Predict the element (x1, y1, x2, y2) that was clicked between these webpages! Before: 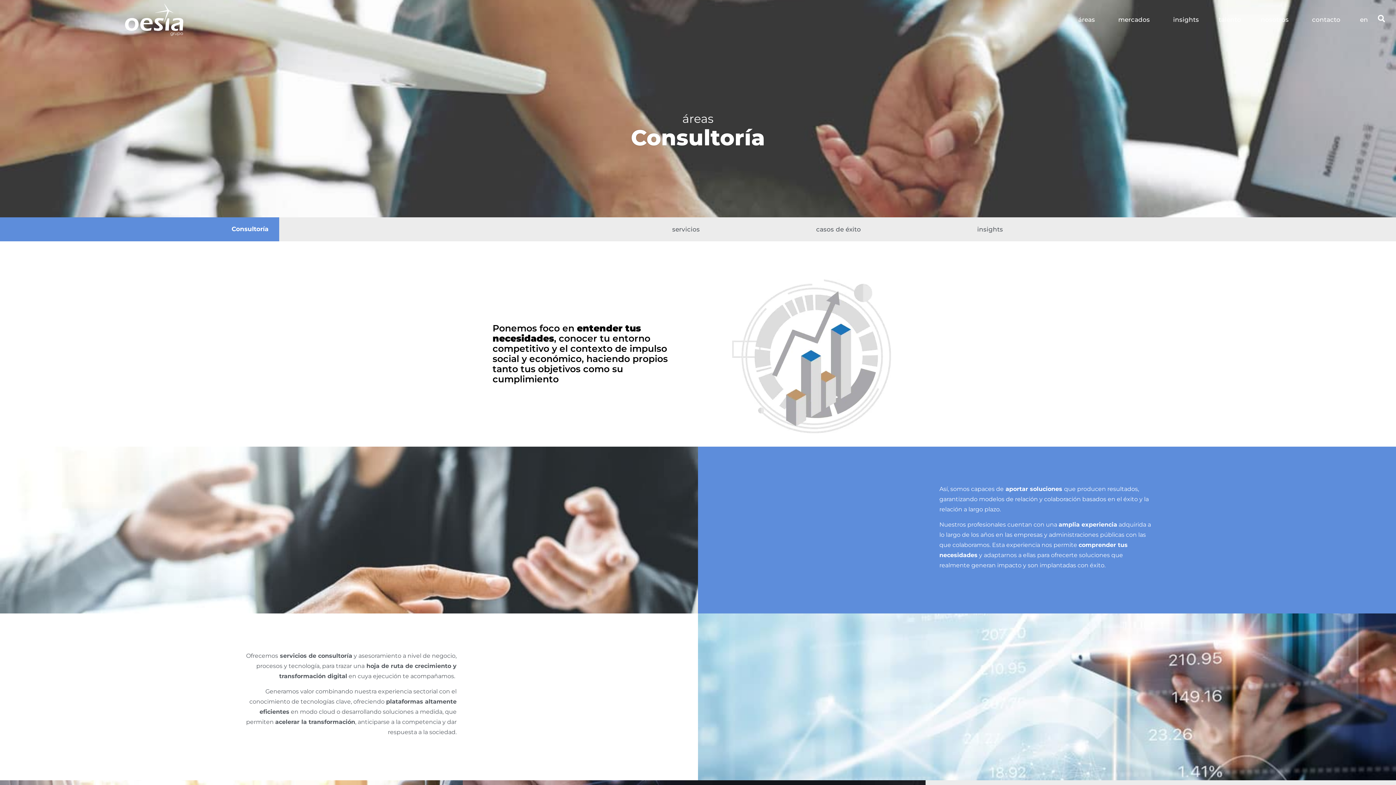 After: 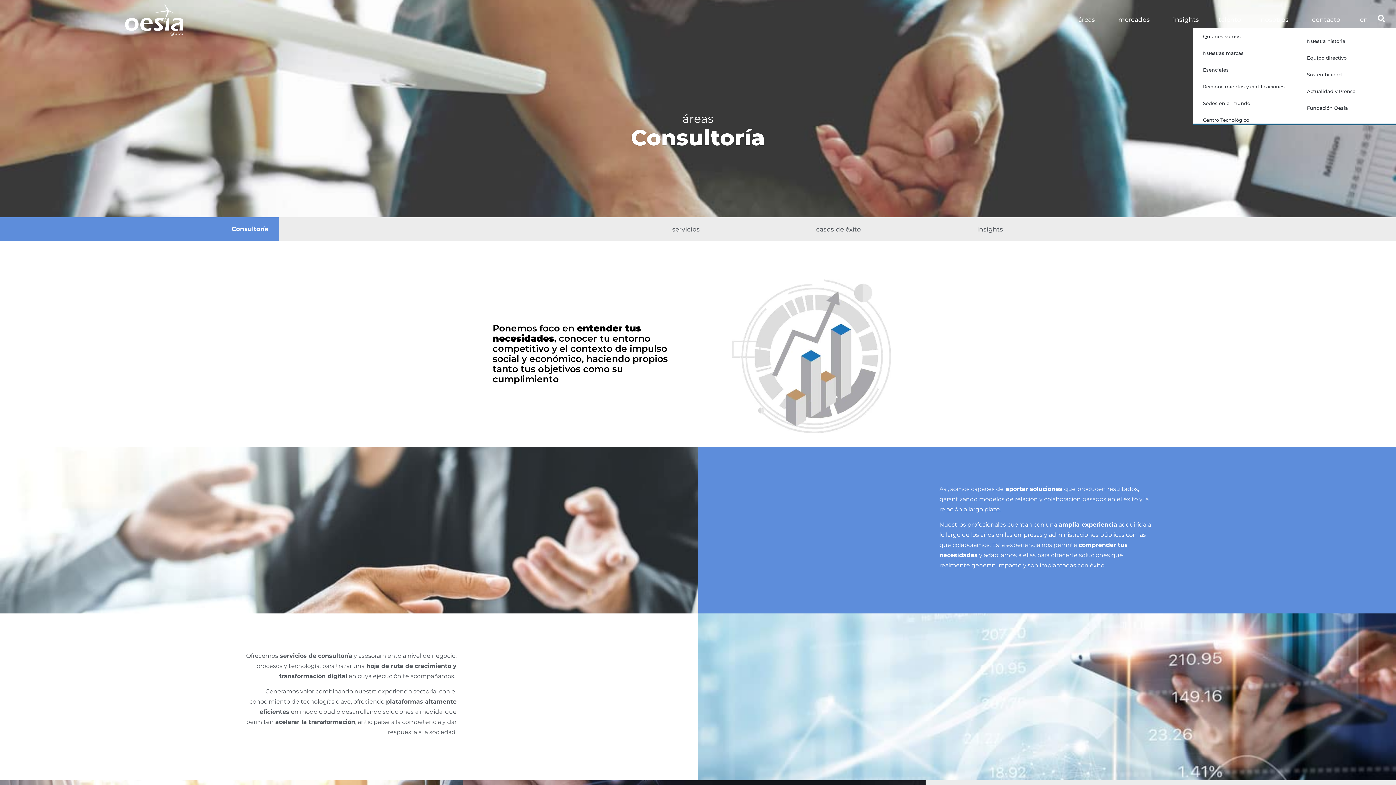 Action: label: nosotros bbox: (1251, 11, 1302, 28)